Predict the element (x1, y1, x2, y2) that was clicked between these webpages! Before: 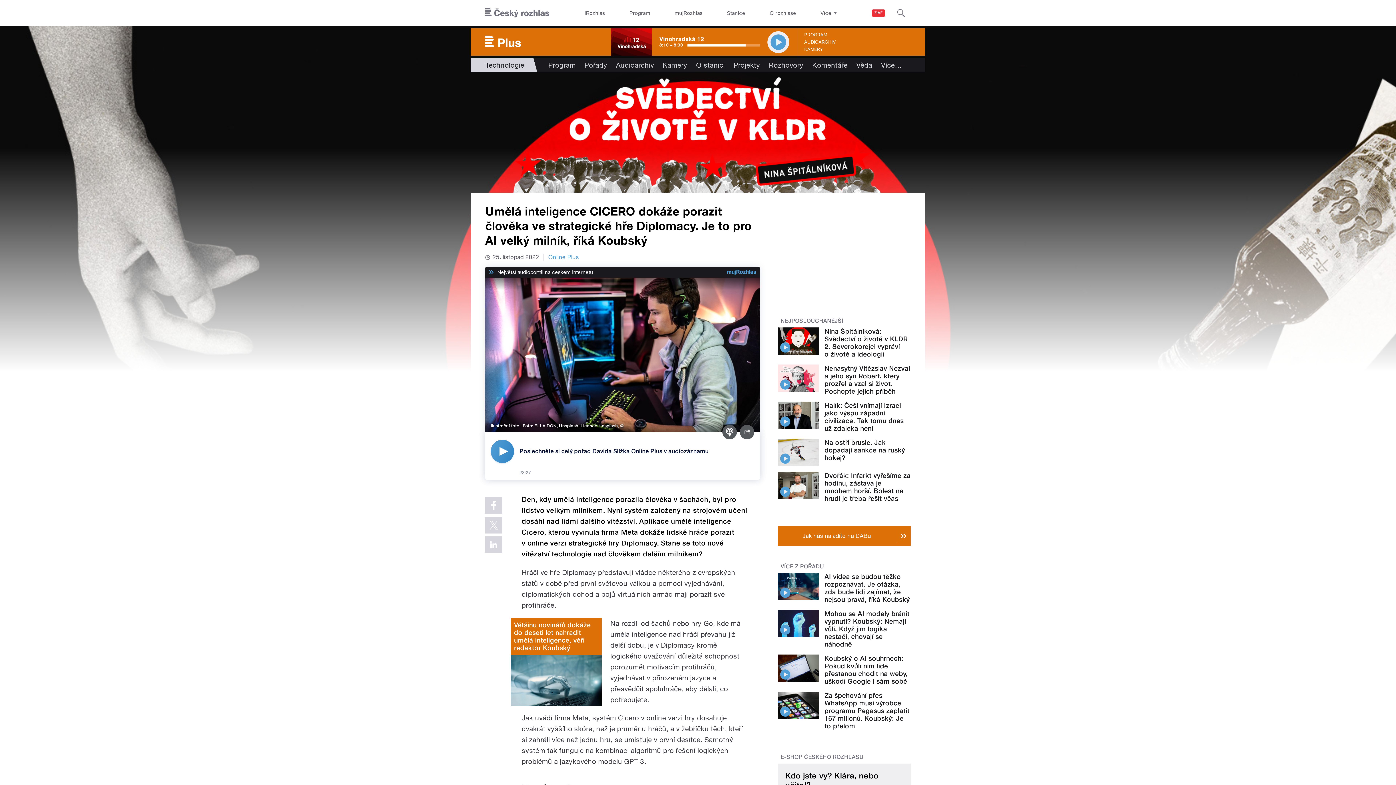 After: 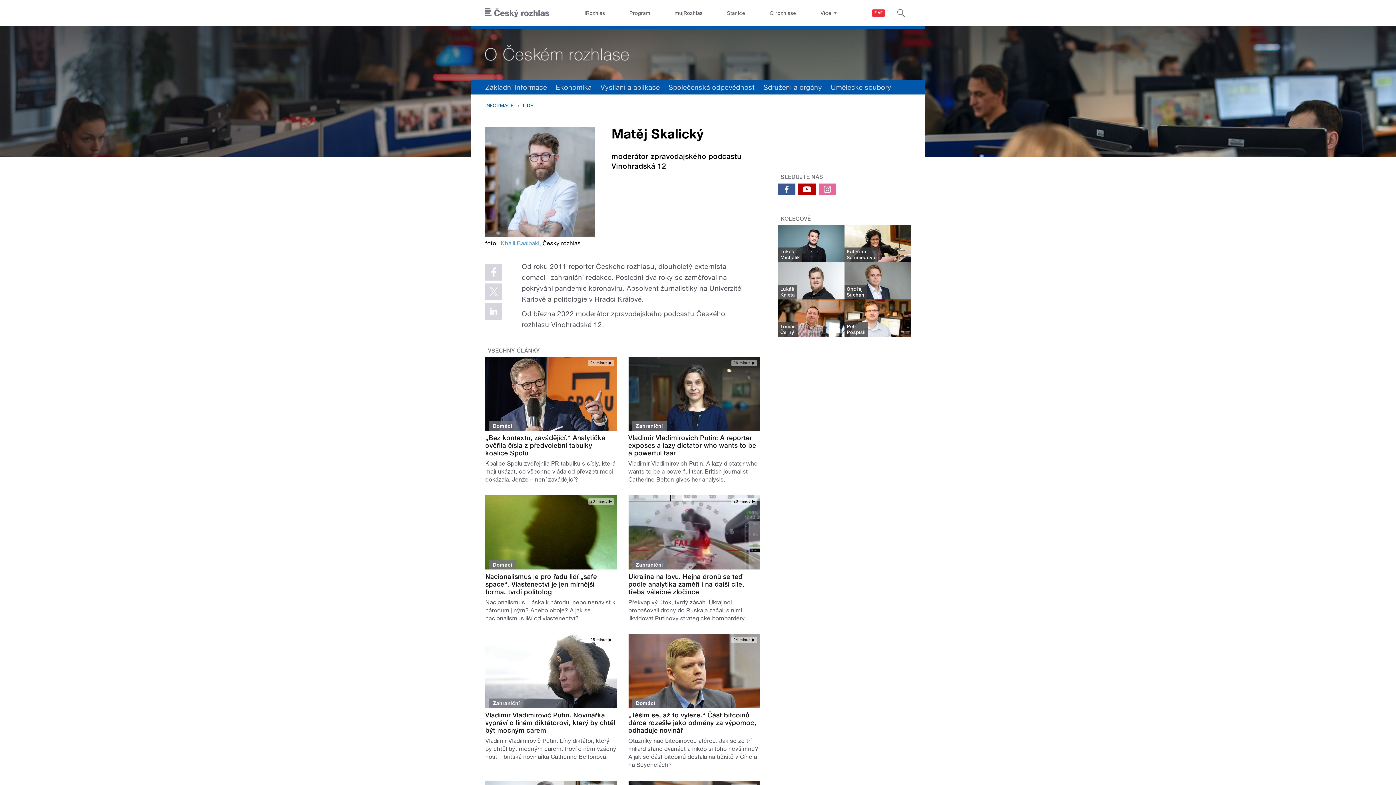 Action: bbox: (611, 28, 652, 55)